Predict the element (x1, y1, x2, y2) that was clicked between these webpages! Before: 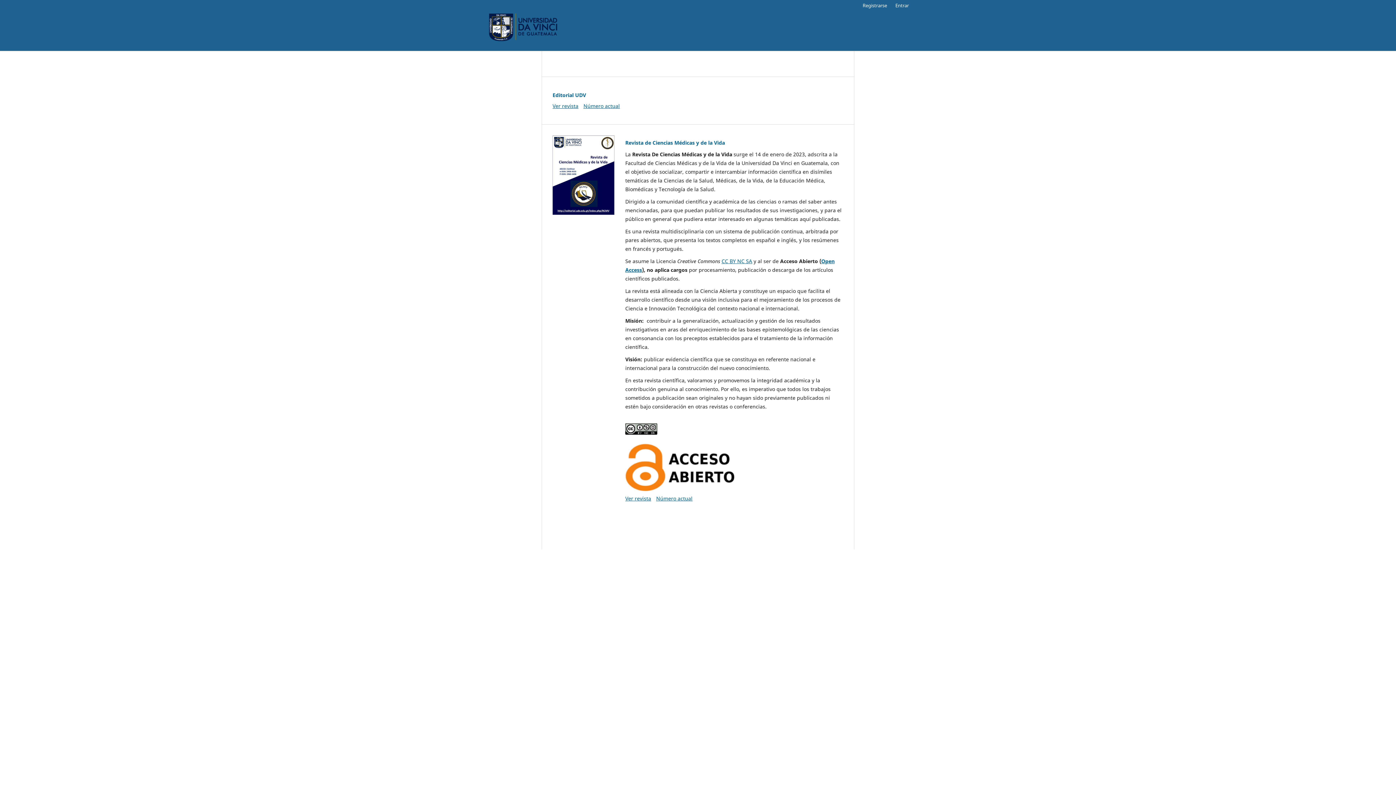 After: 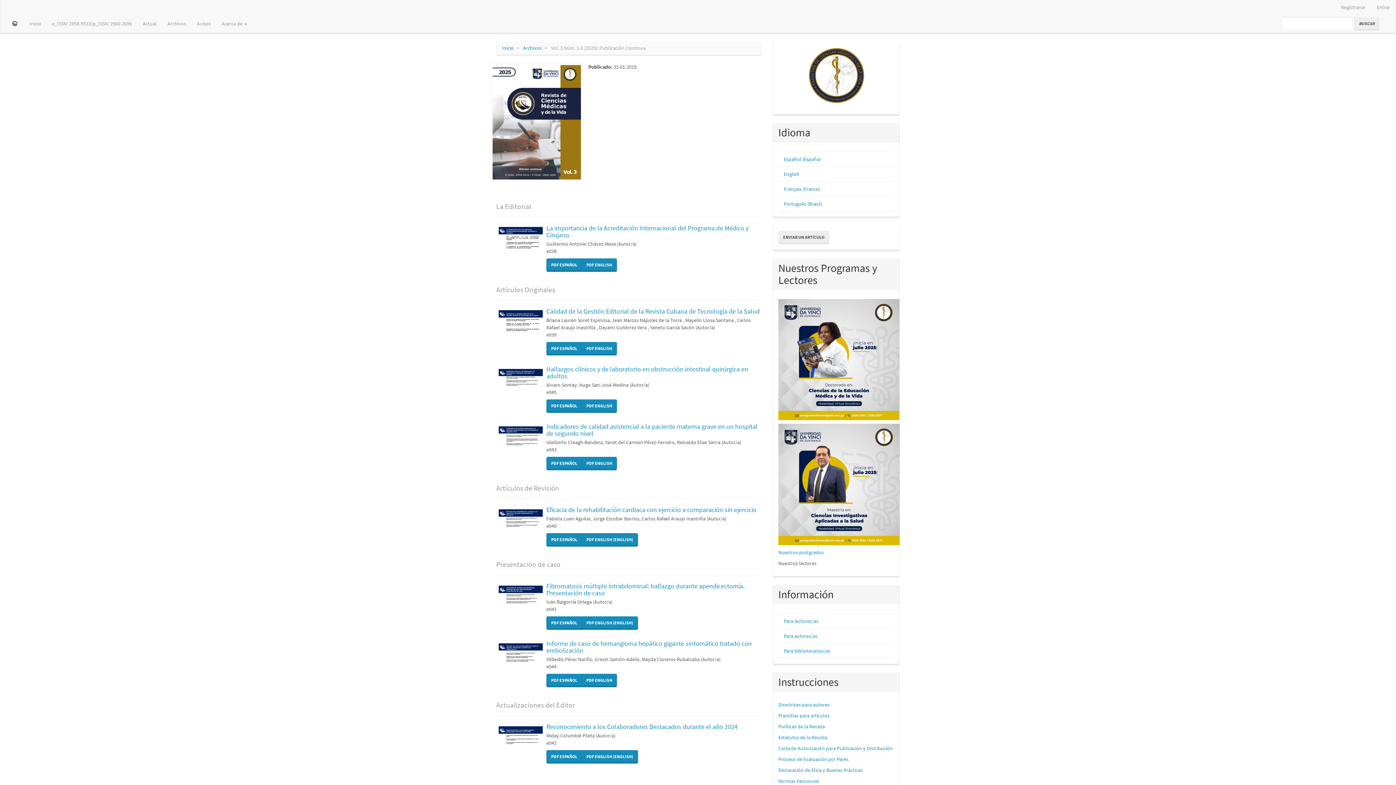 Action: bbox: (656, 495, 692, 502) label: Número actual